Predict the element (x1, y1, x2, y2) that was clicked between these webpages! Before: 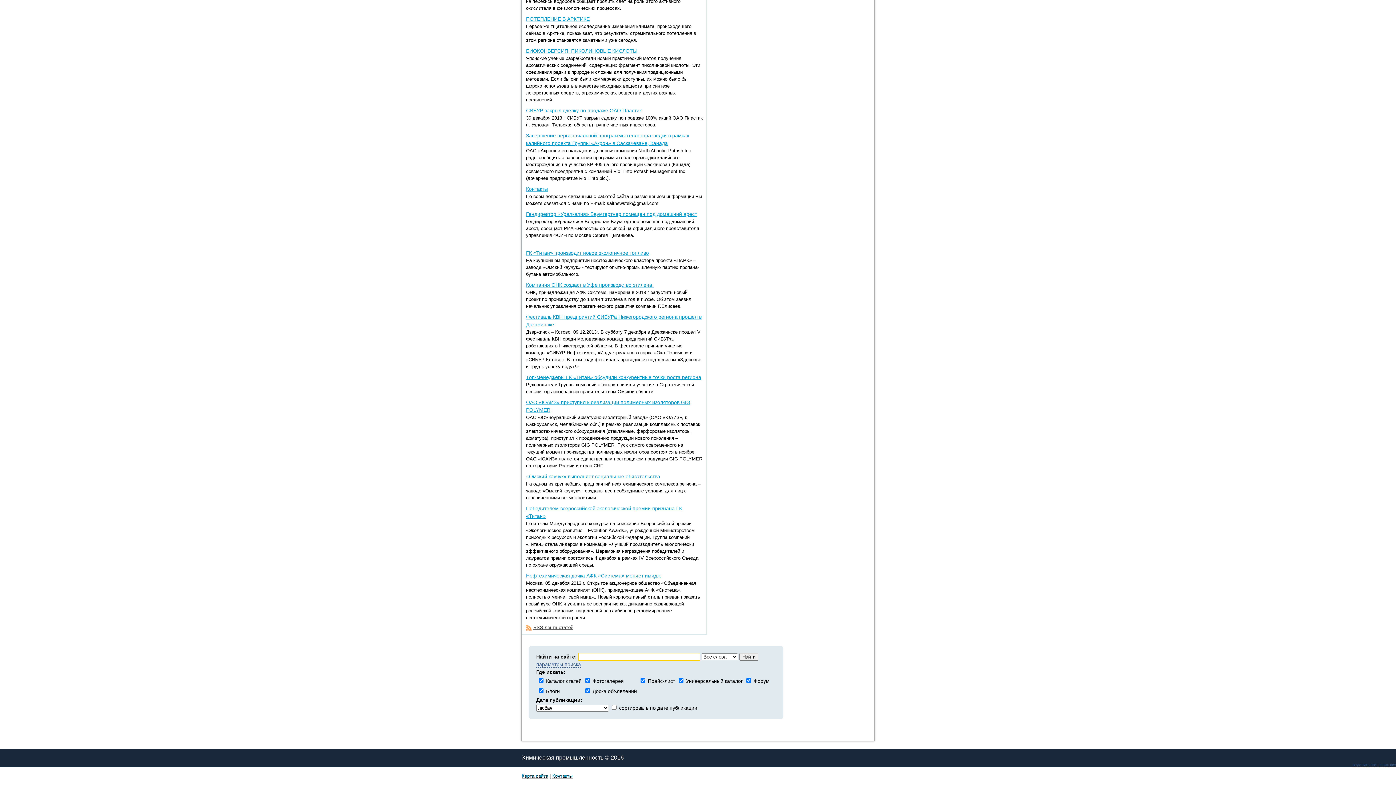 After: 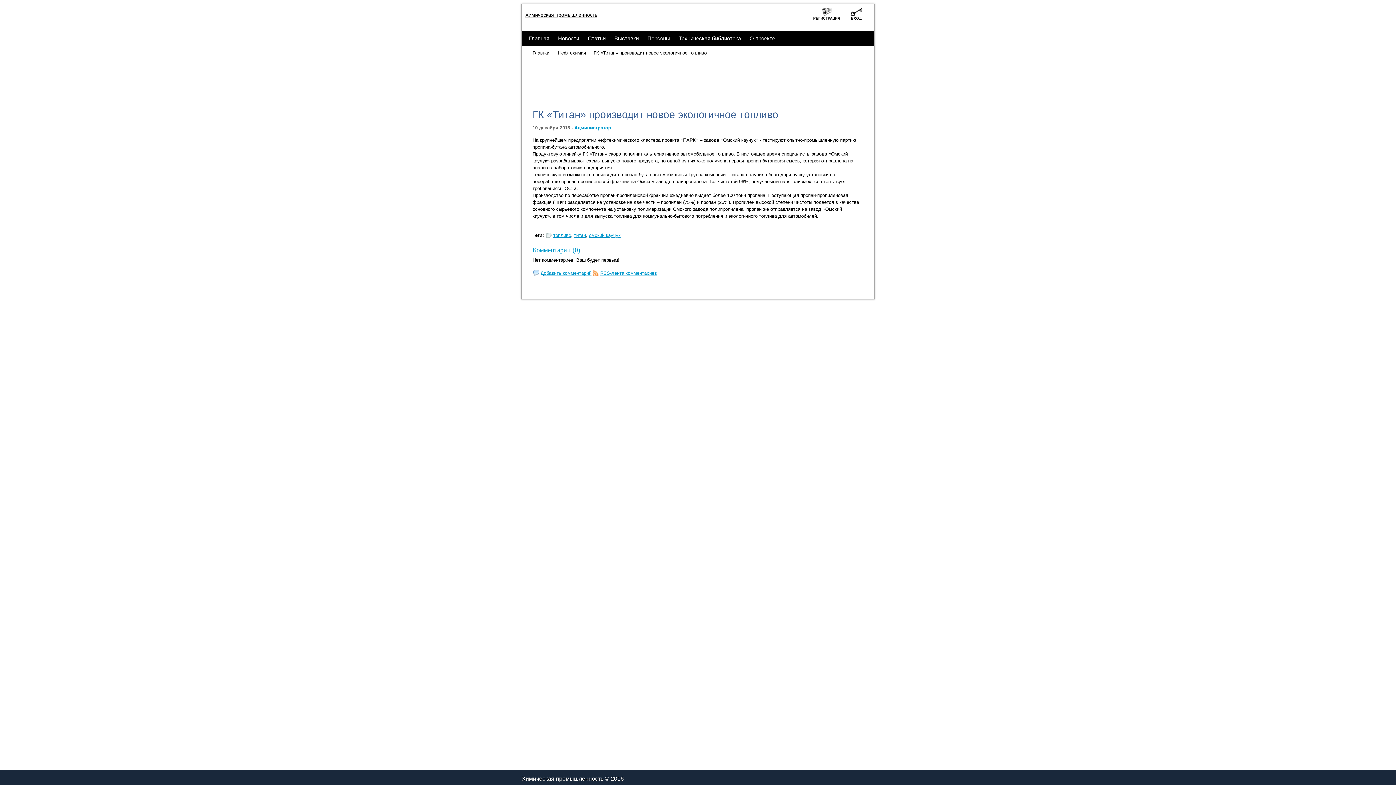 Action: bbox: (526, 250, 649, 256) label: ГК «Титан» производит новое экологичное топливо